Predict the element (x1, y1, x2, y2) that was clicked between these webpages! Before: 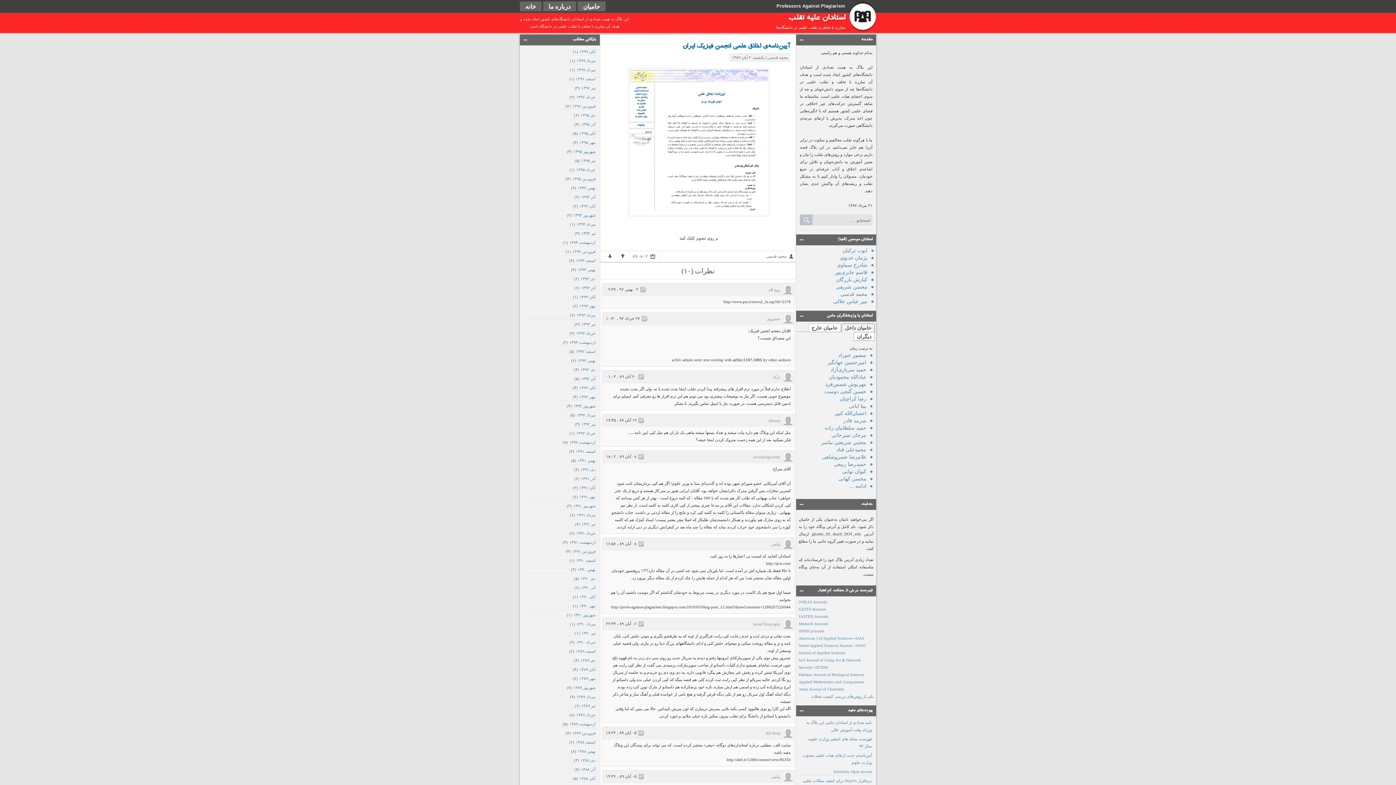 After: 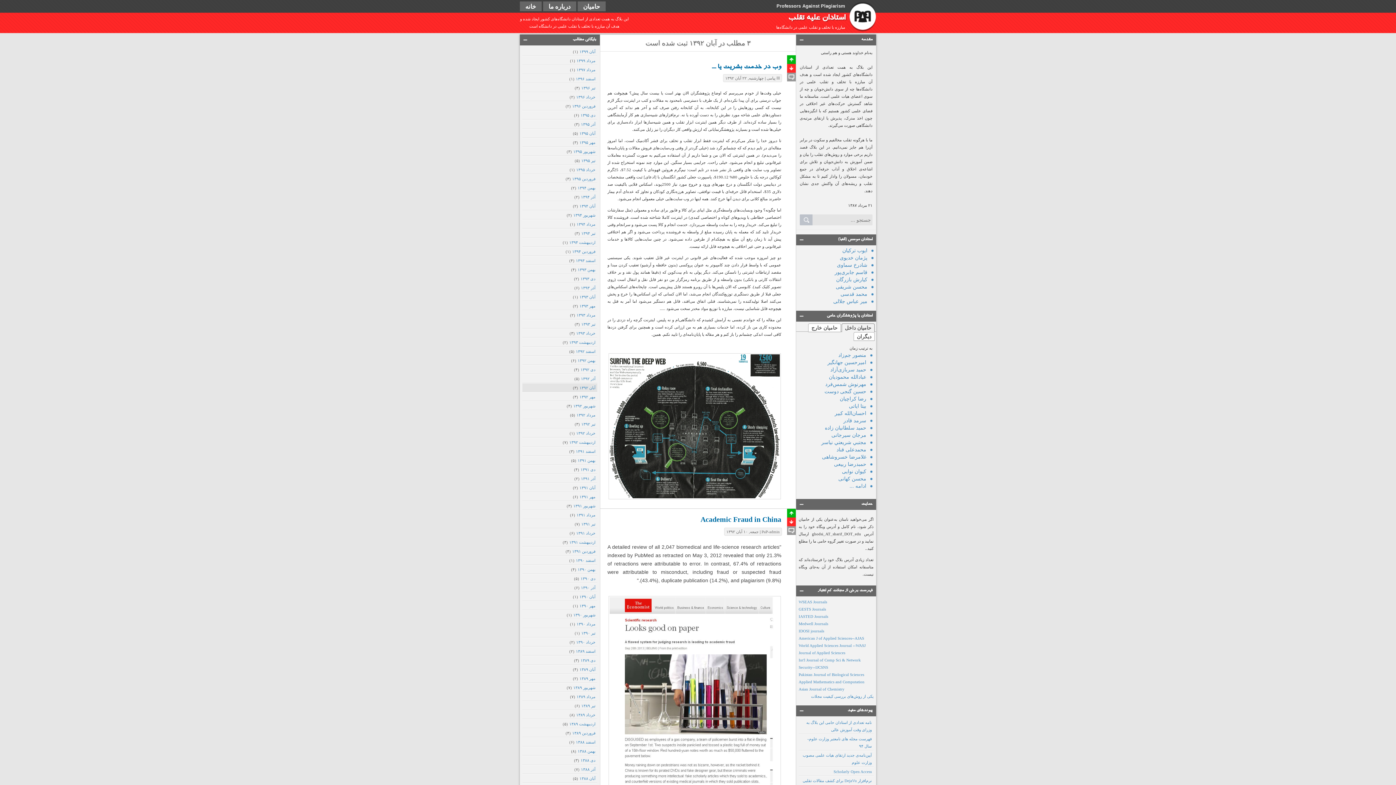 Action: label: آبان ۱۳۹۲ bbox: (579, 384, 595, 392)